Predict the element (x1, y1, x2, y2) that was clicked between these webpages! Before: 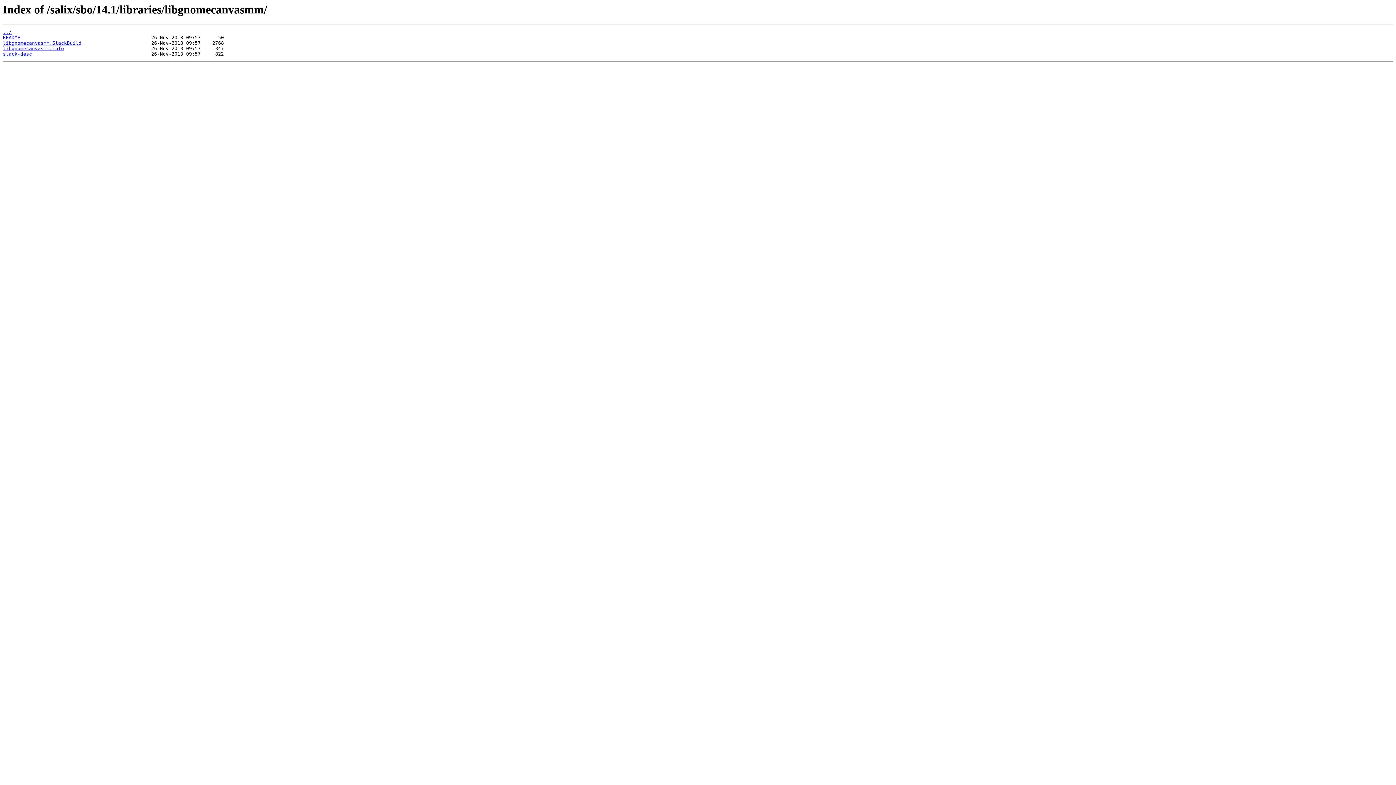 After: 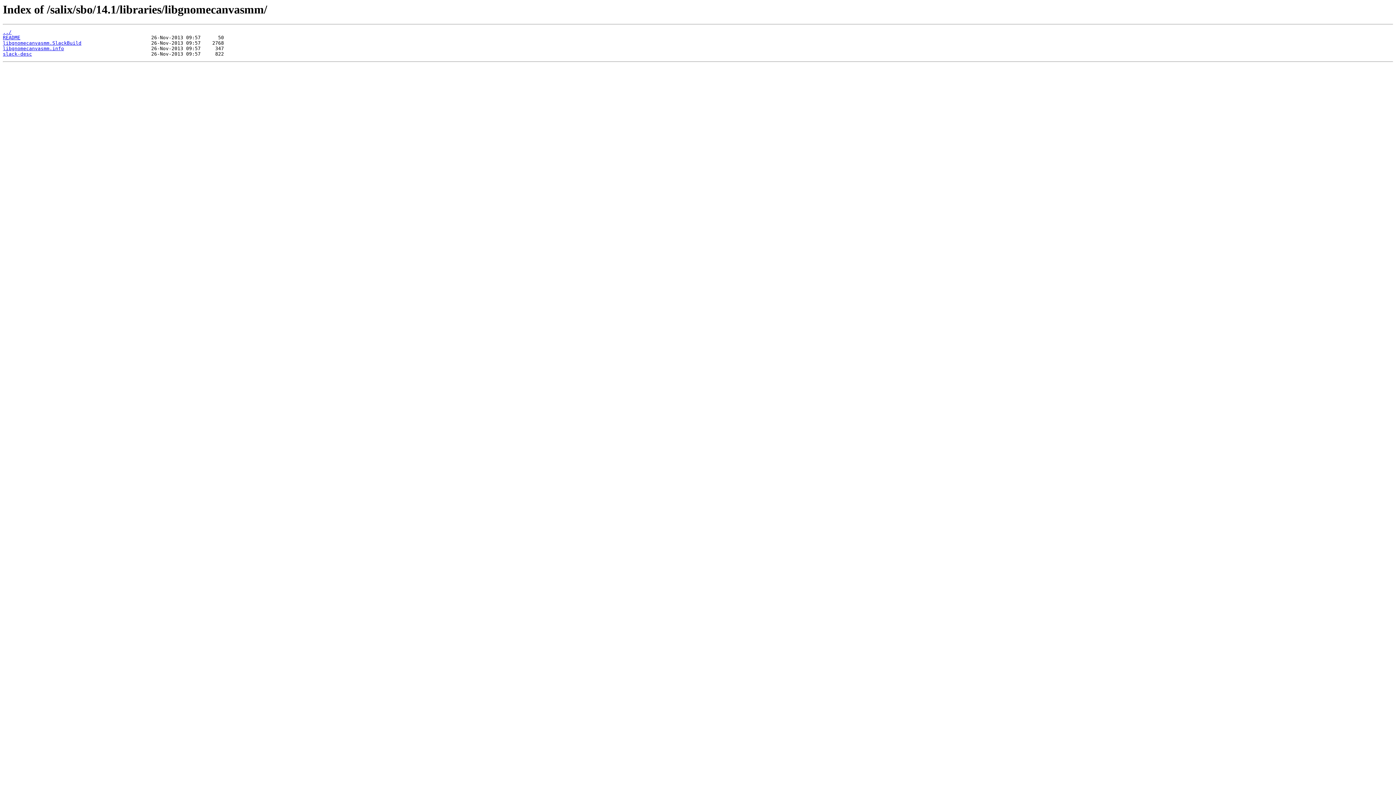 Action: bbox: (2, 51, 32, 56) label: slack-desc